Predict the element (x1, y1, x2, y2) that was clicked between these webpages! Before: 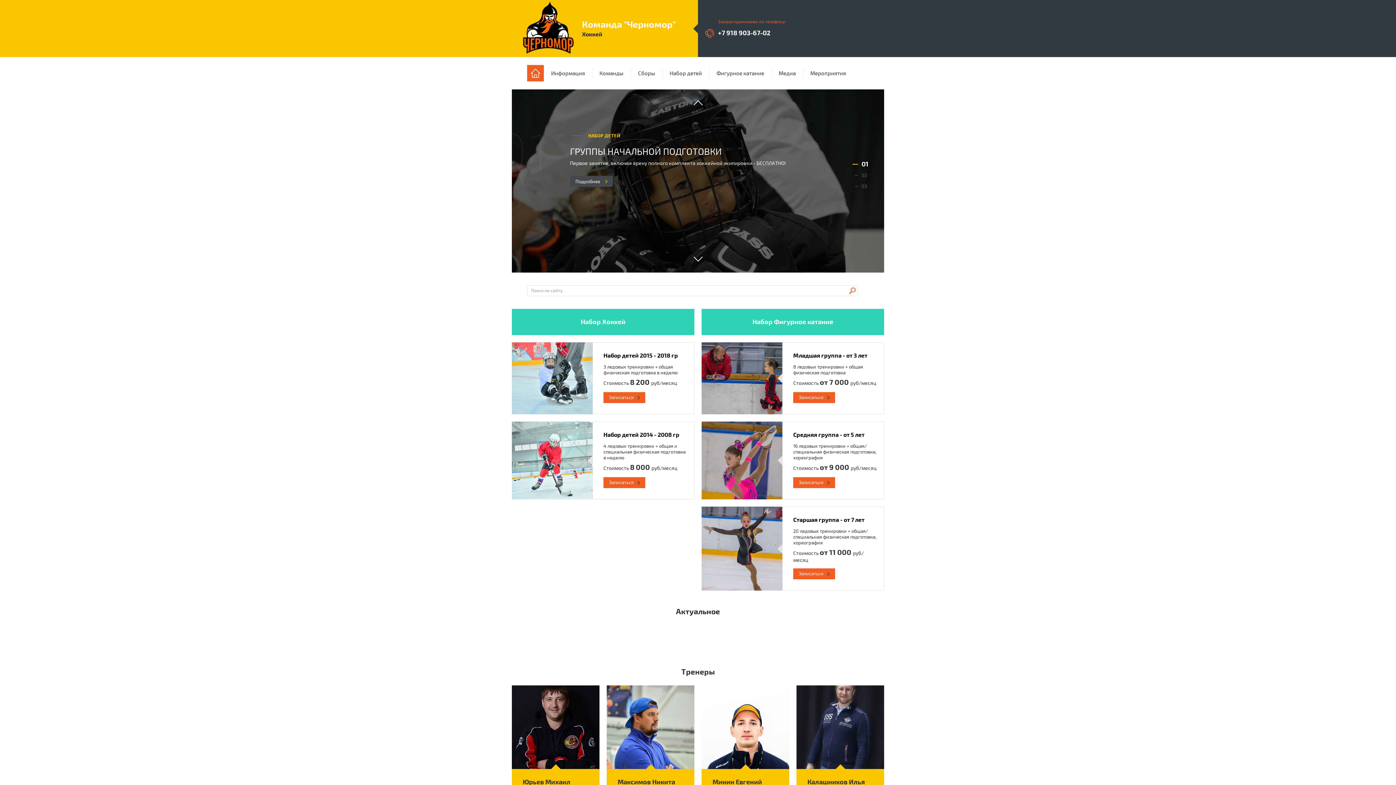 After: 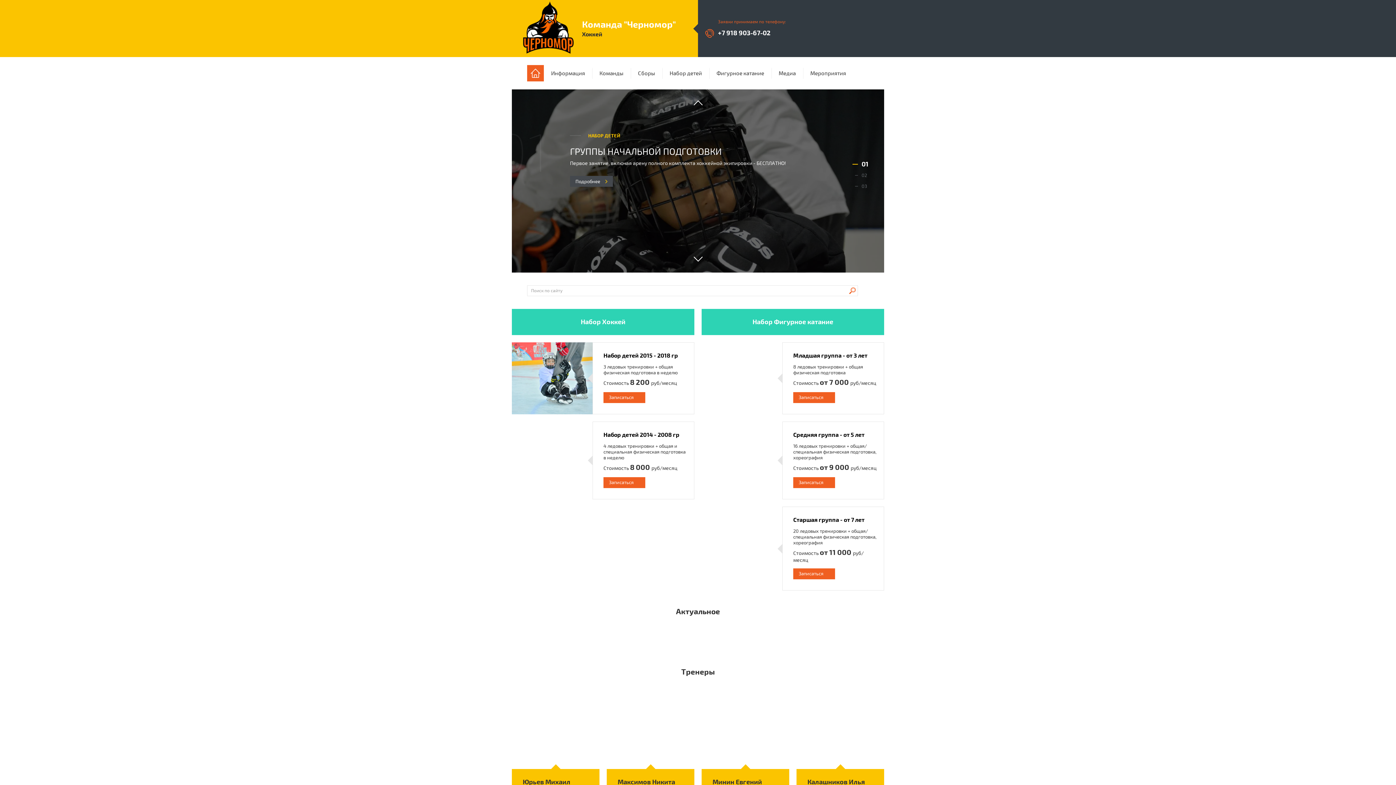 Action: bbox: (527, 65, 544, 81) label:  